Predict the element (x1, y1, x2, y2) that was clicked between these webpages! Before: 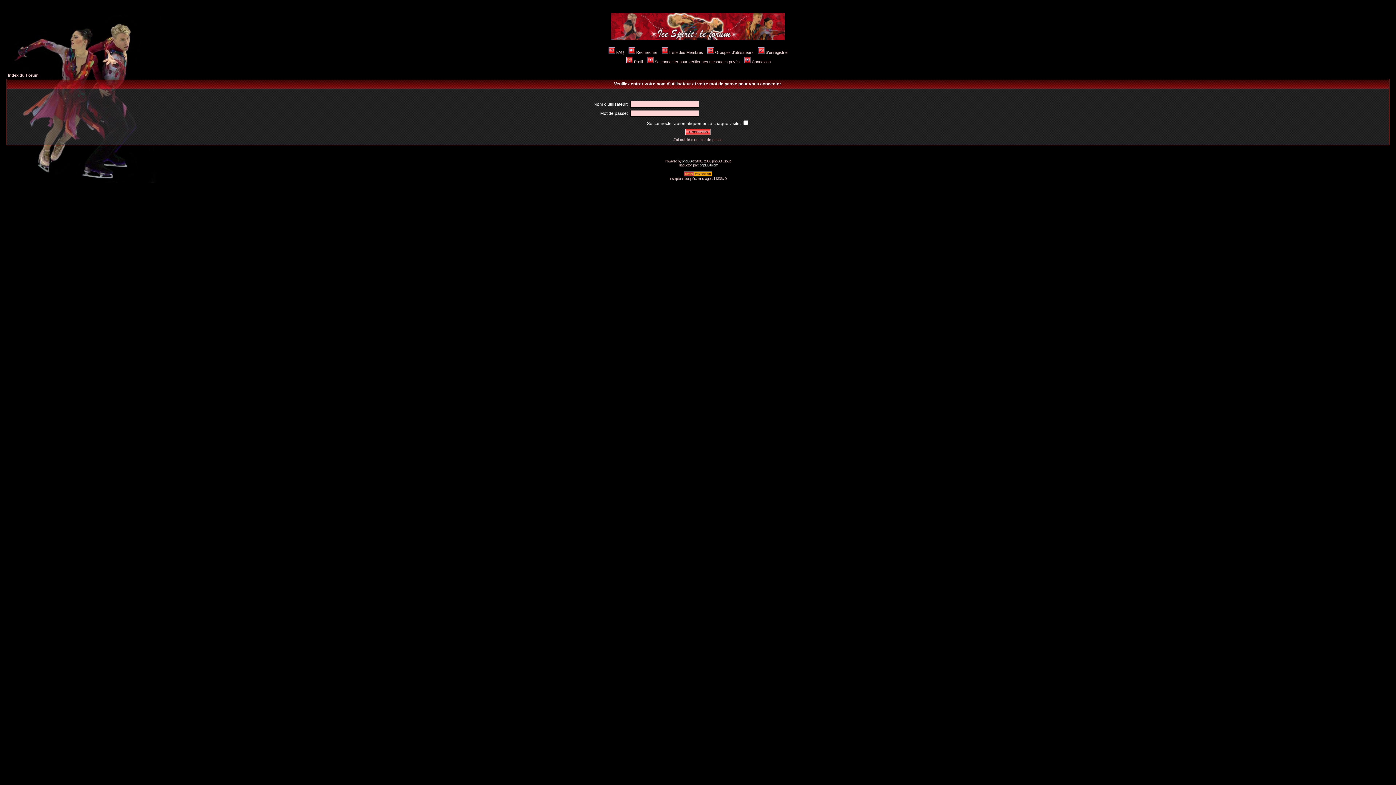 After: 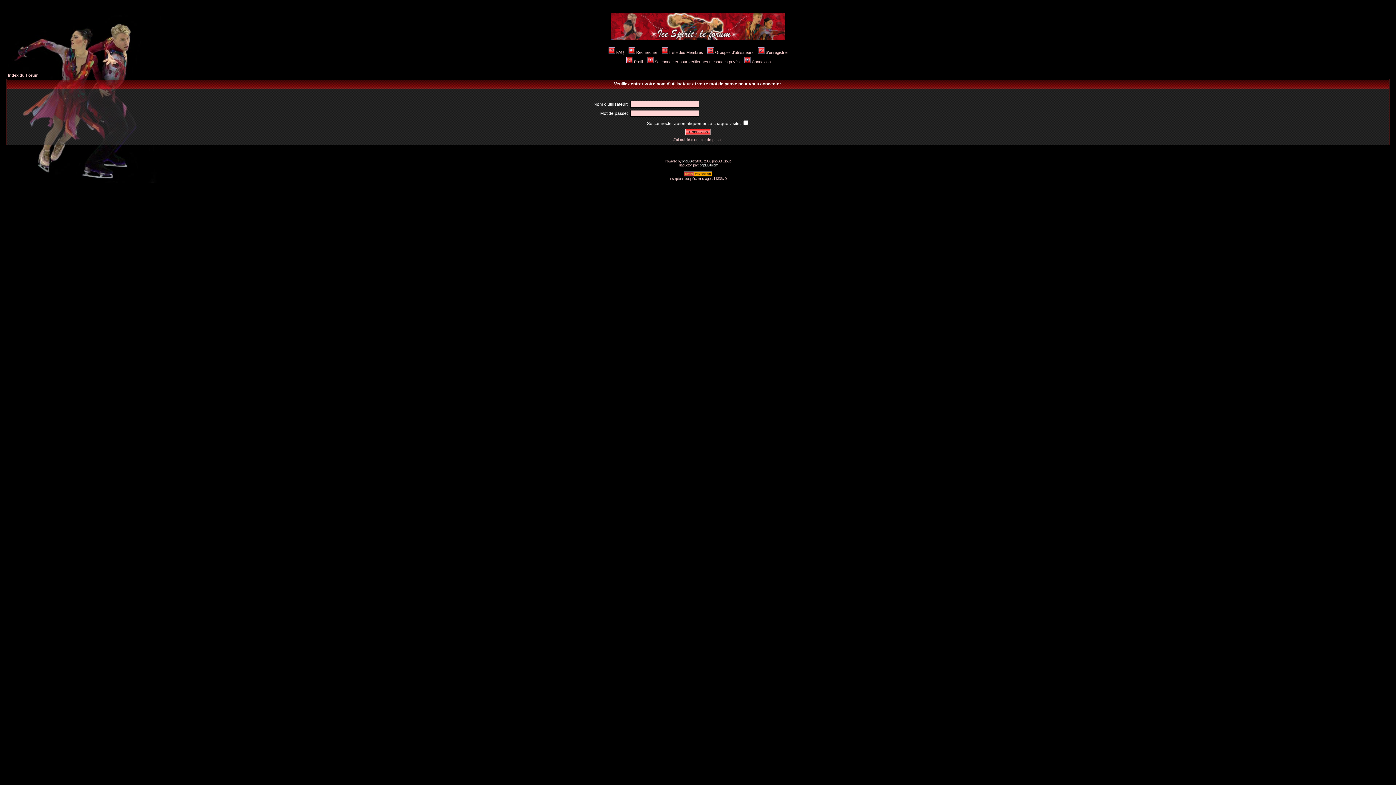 Action: bbox: (625, 59, 642, 64) label: Profil